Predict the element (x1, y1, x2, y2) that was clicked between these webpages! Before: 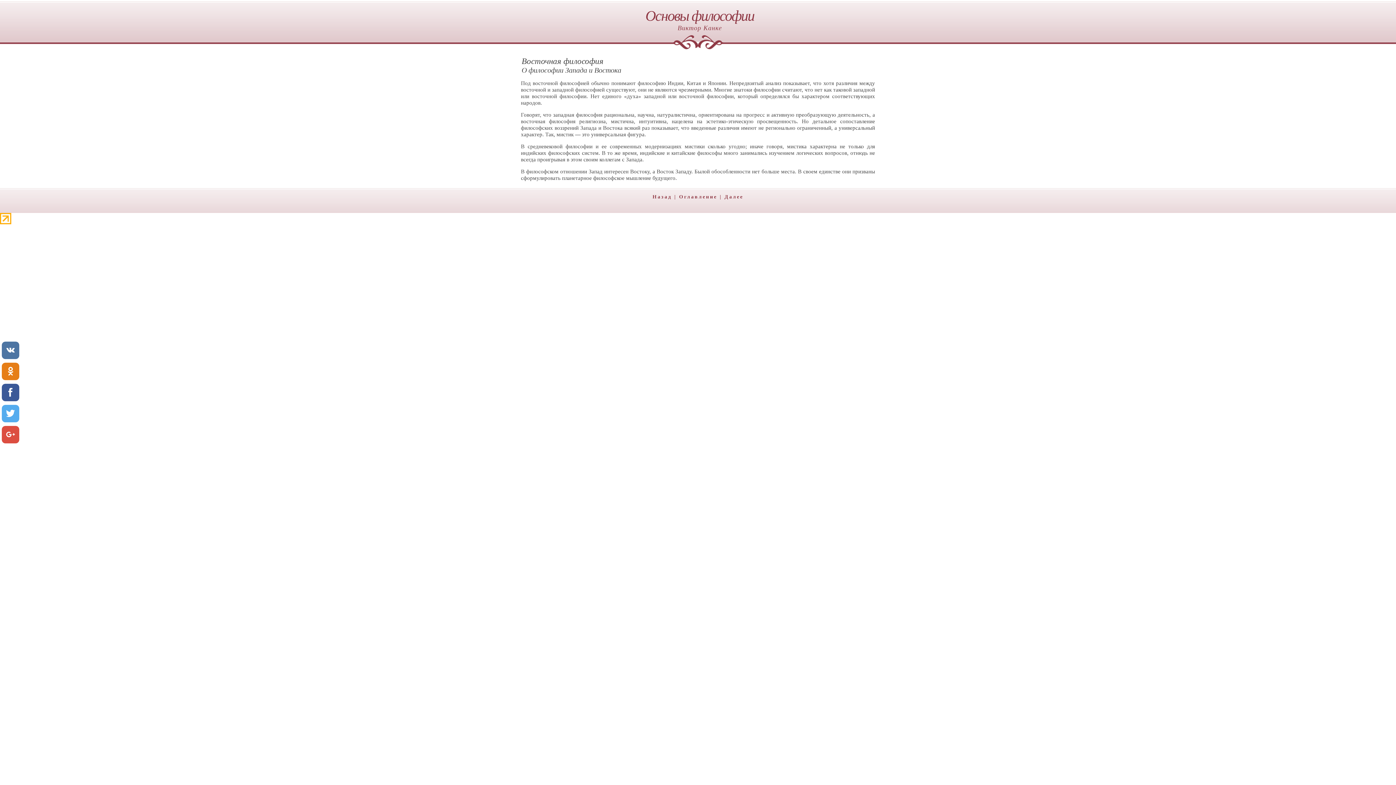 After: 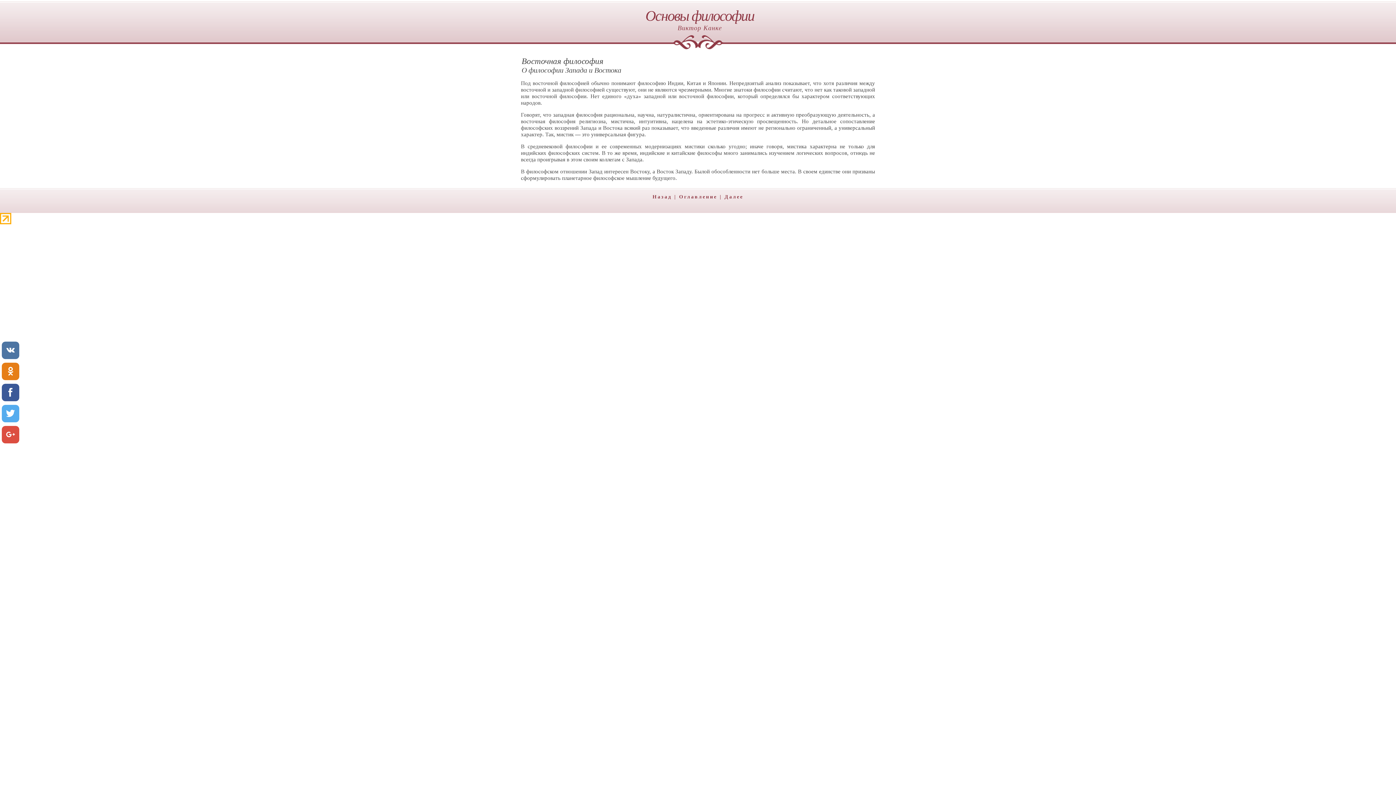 Action: bbox: (0, 219, 11, 225)